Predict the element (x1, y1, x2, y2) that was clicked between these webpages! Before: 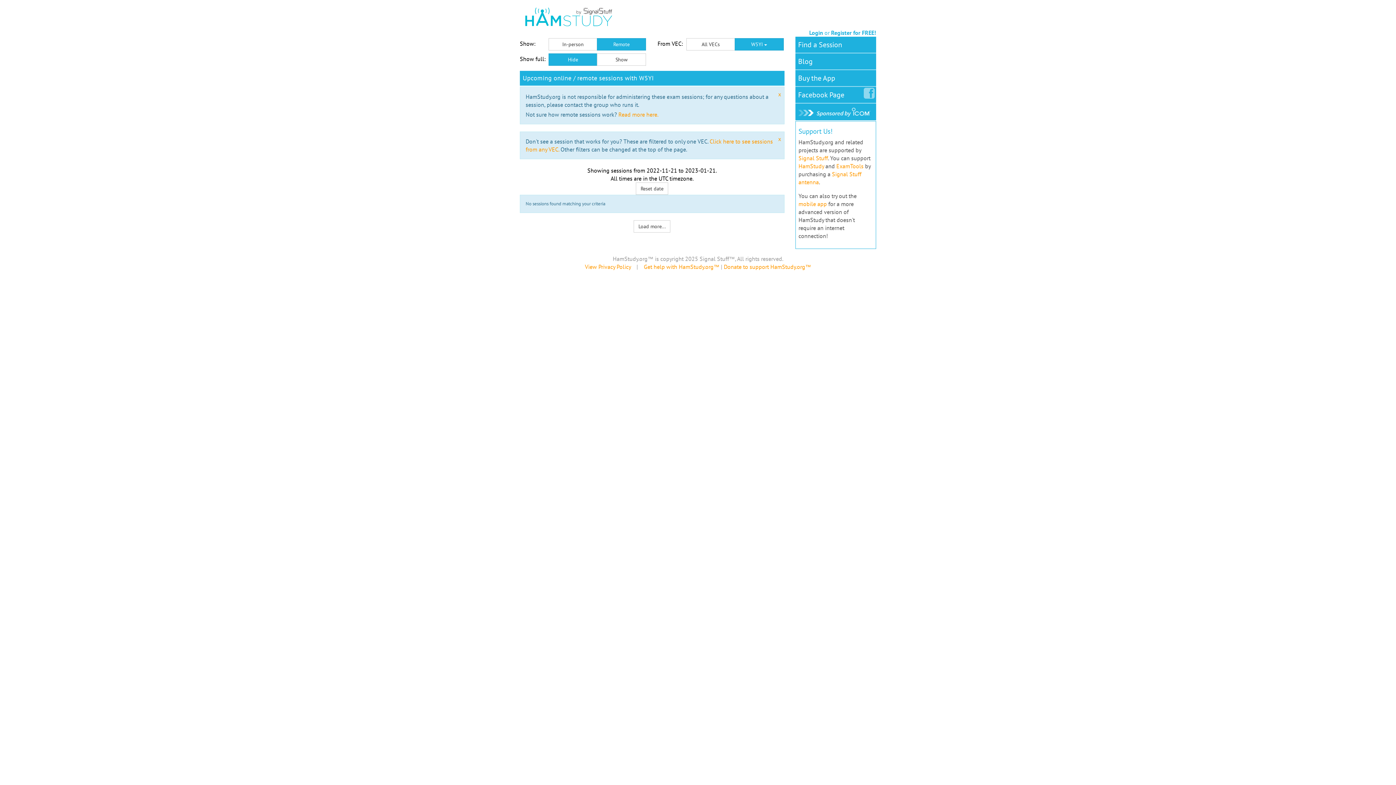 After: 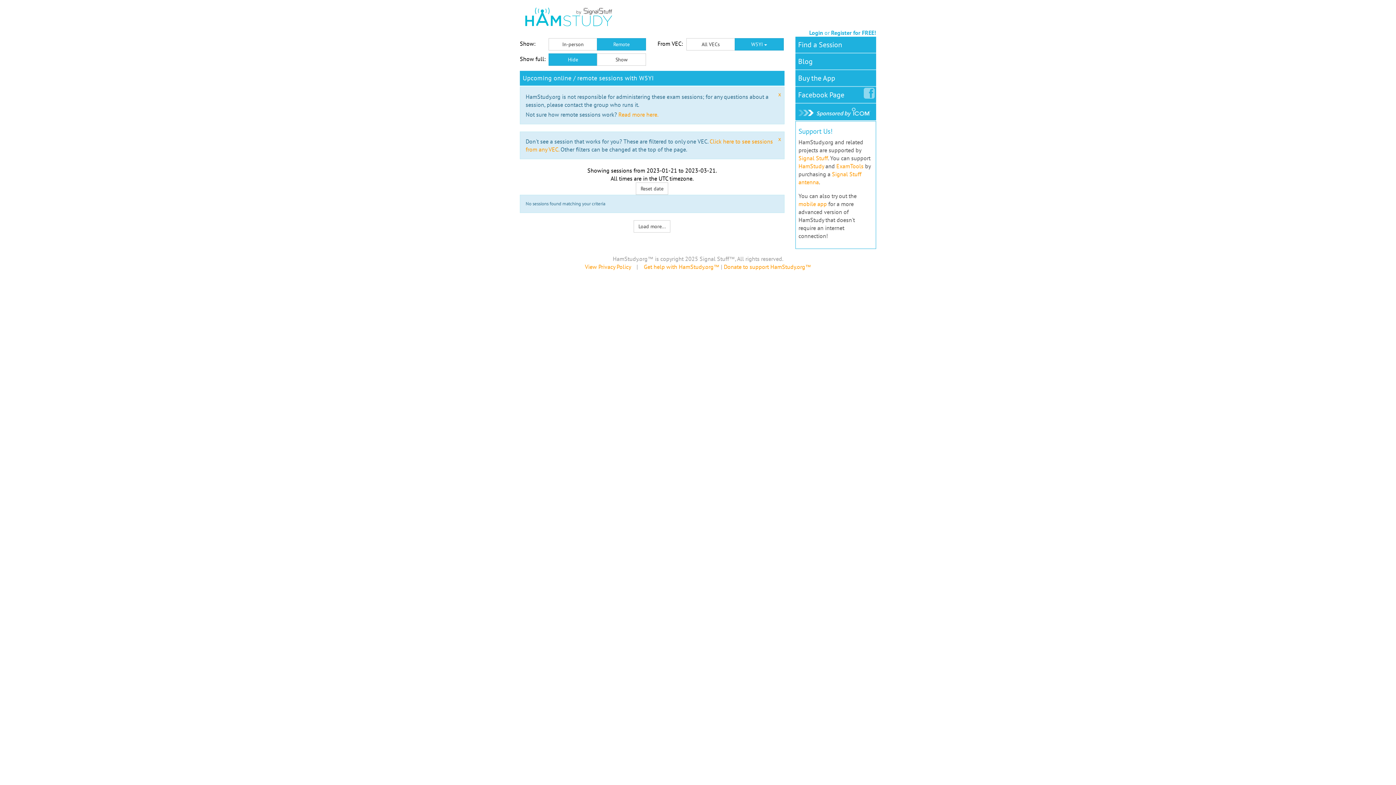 Action: label: Load more... bbox: (633, 220, 670, 232)